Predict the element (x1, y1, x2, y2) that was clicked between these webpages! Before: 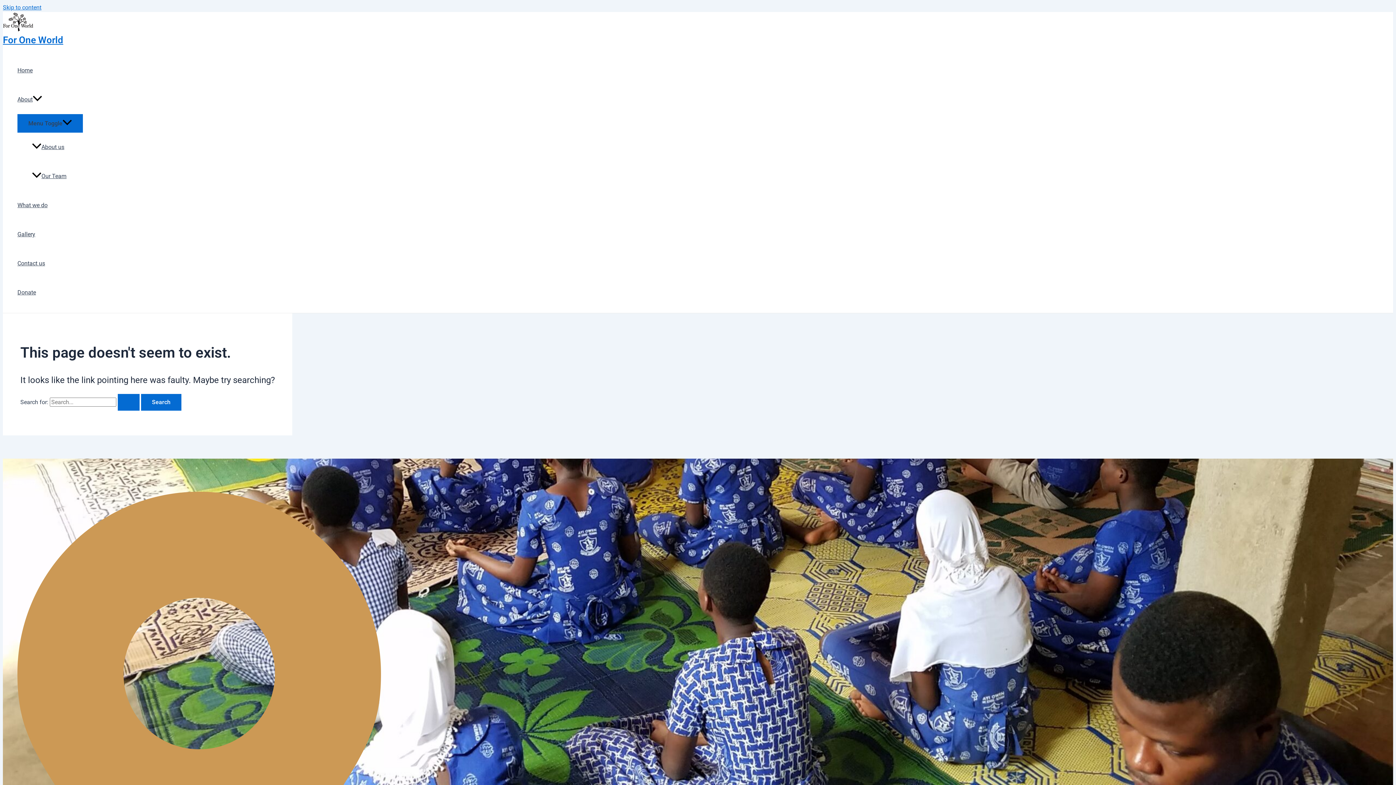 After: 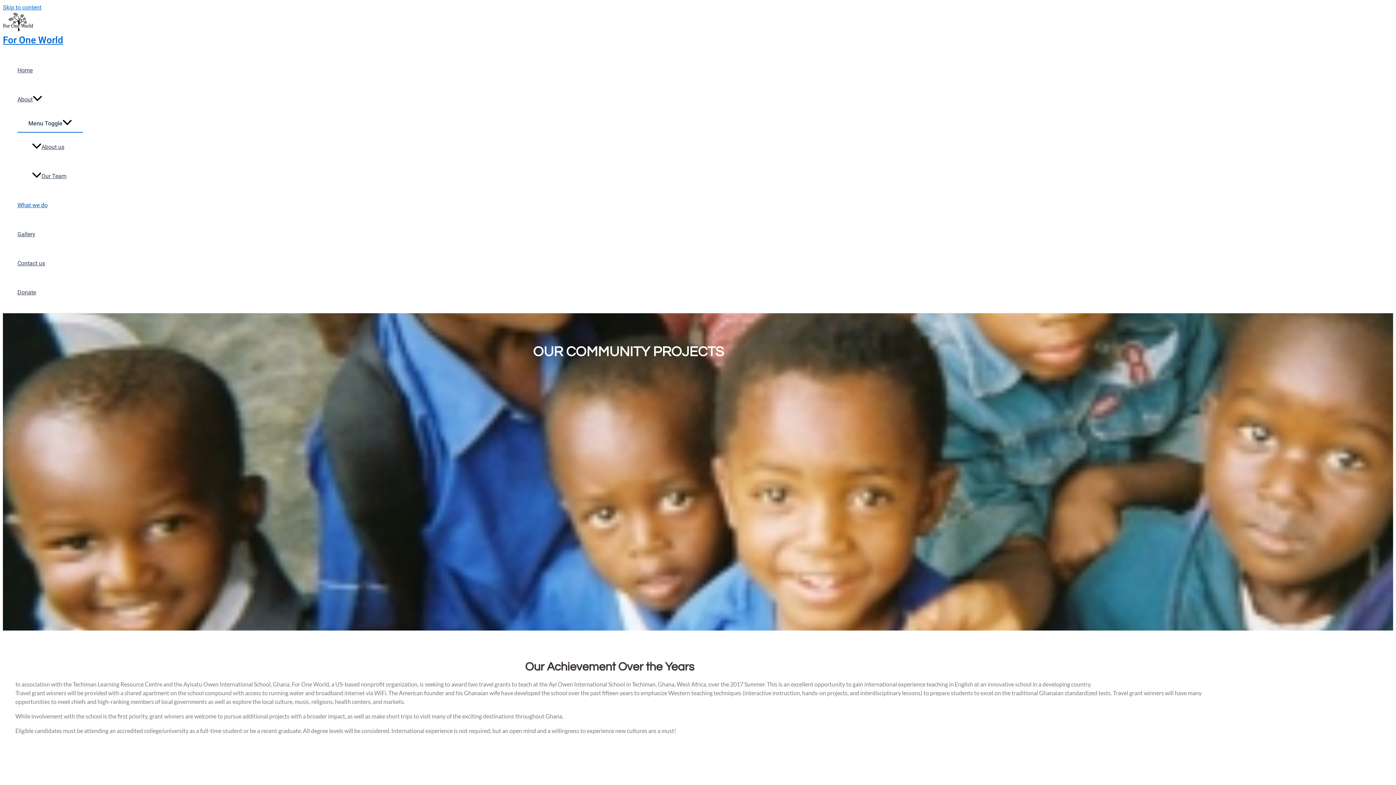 Action: bbox: (17, 190, 82, 220) label: What we do